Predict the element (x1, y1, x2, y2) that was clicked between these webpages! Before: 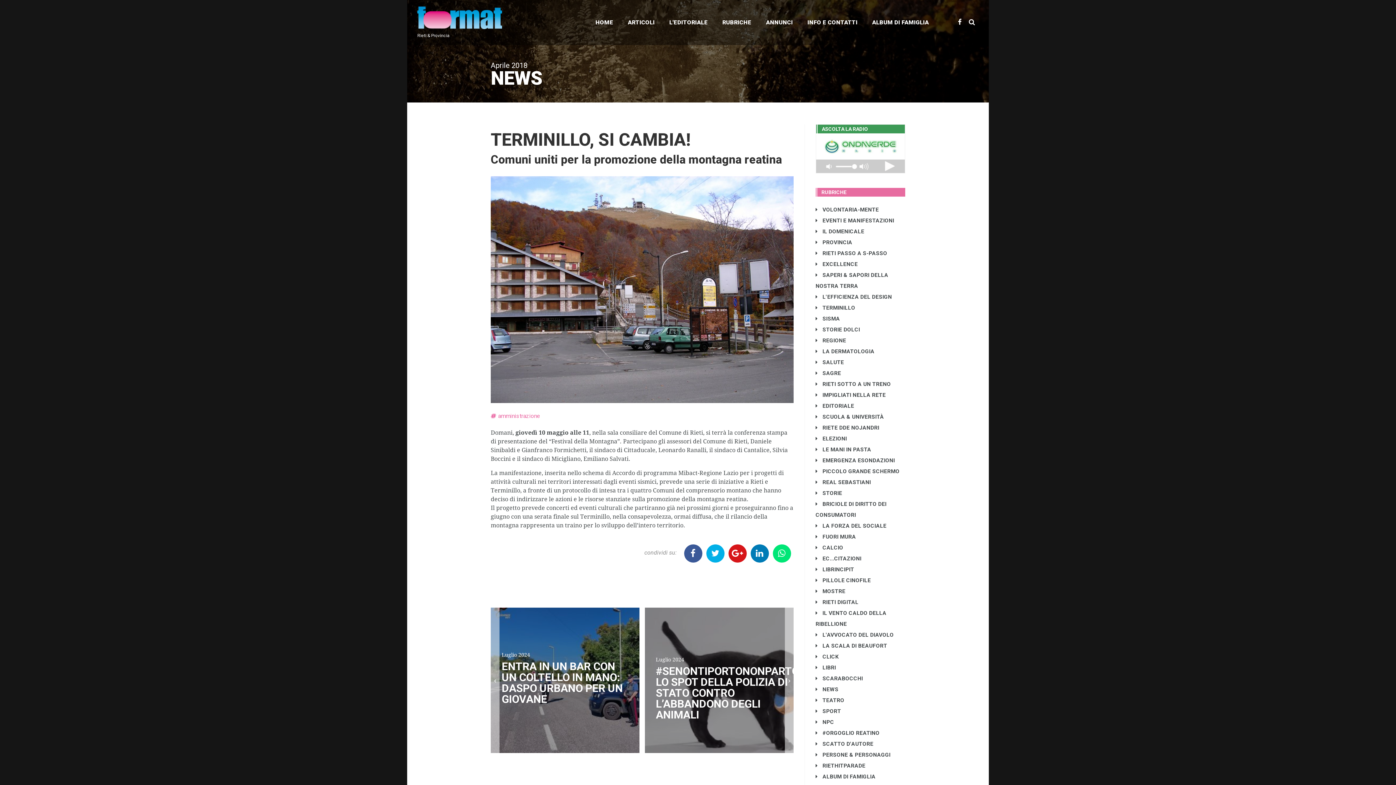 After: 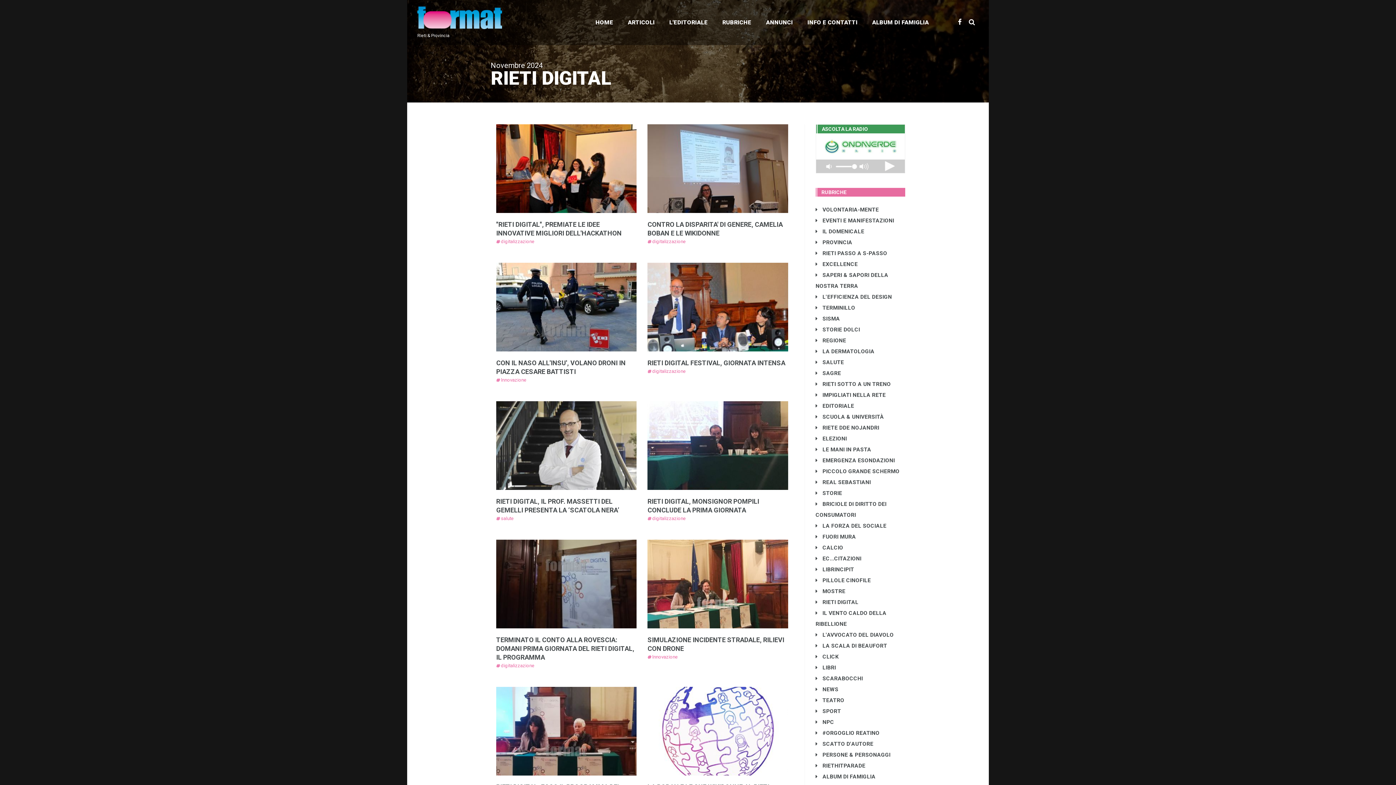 Action: bbox: (815, 599, 858, 605) label:  RIETI DIGITAL